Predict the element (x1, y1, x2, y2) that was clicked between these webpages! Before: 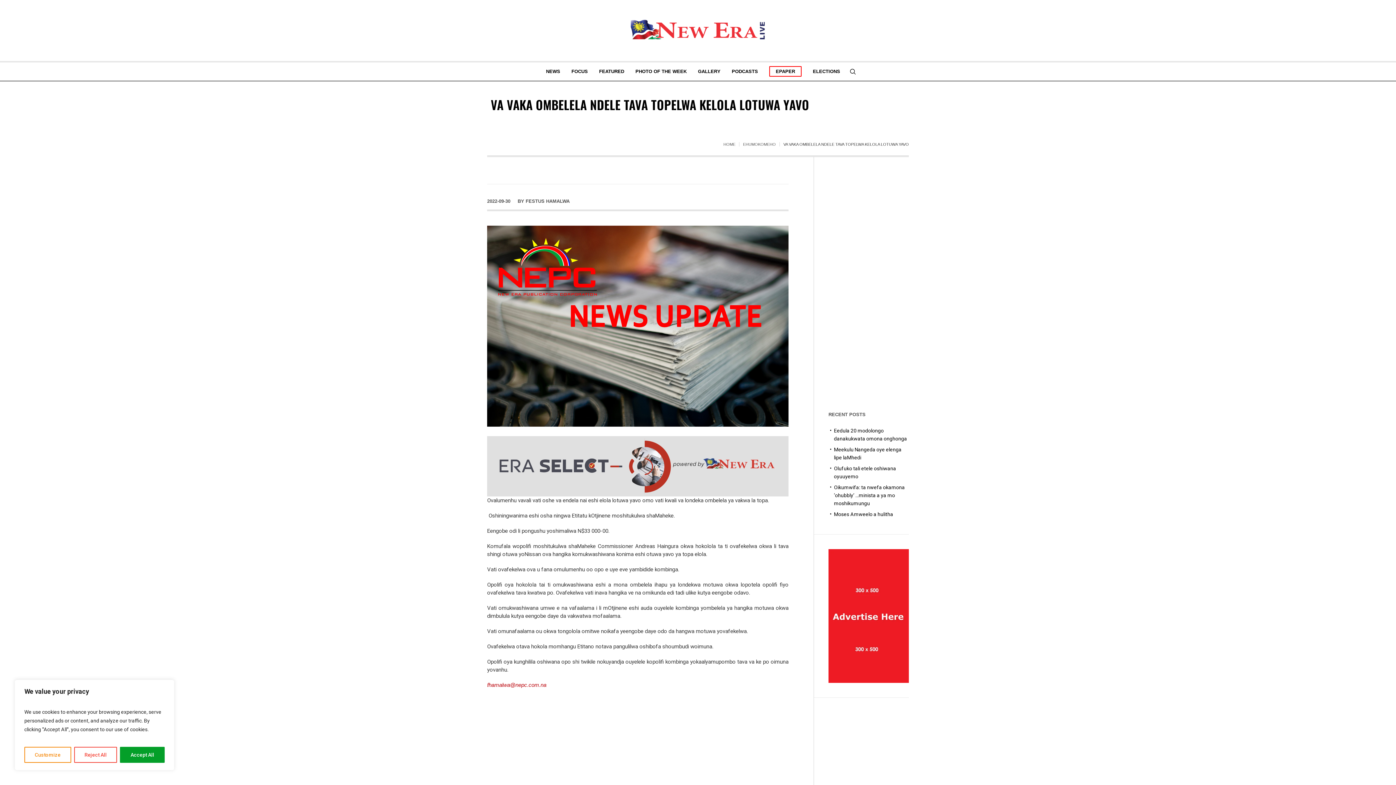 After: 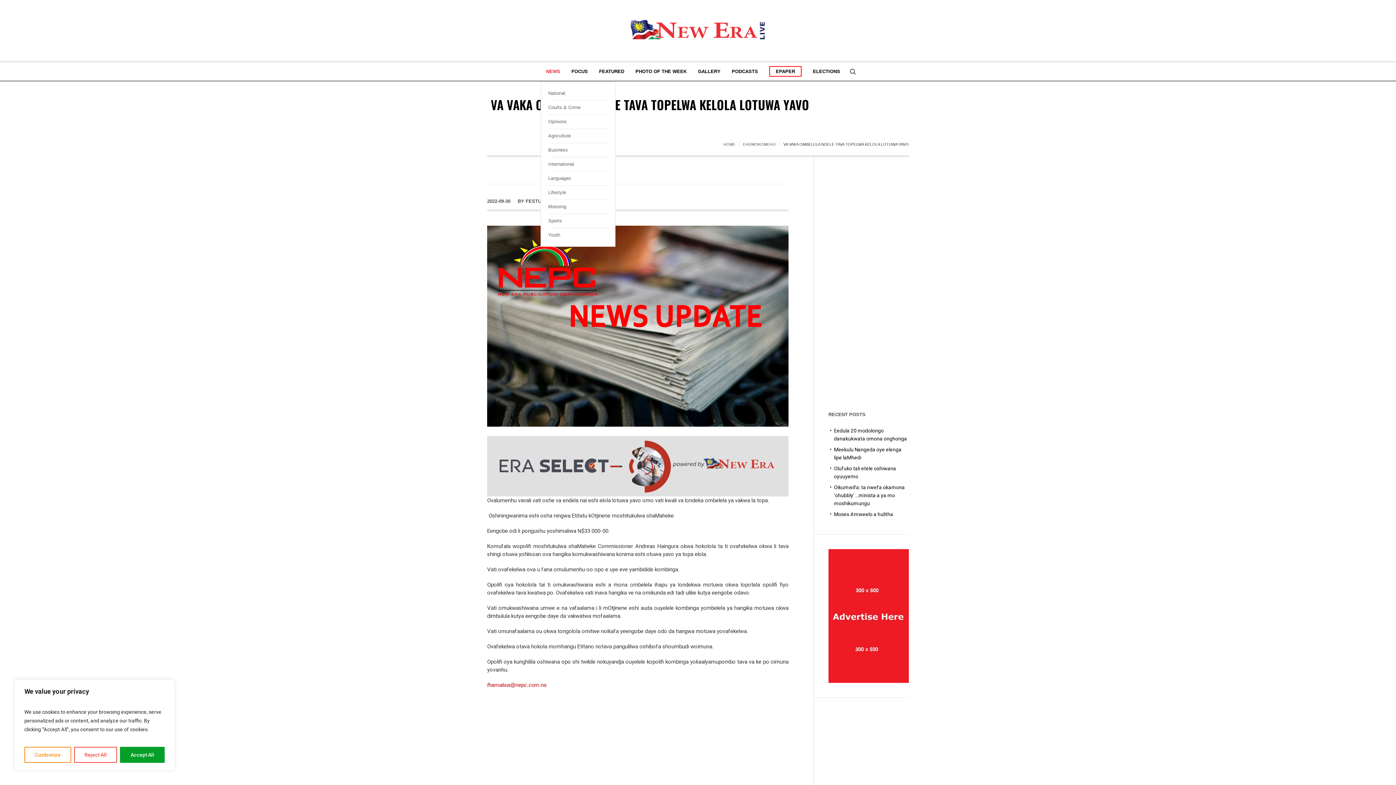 Action: label: NEWS bbox: (540, 62, 565, 80)